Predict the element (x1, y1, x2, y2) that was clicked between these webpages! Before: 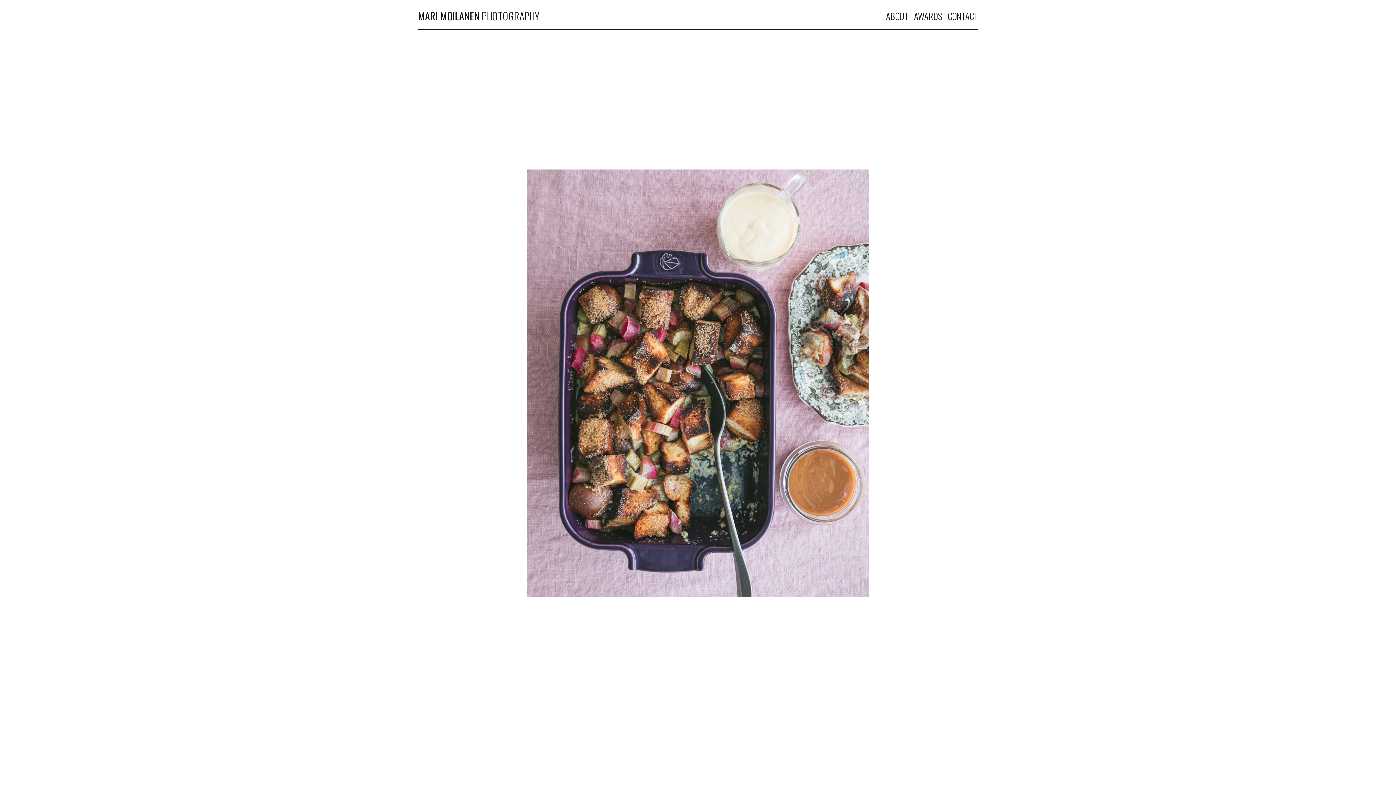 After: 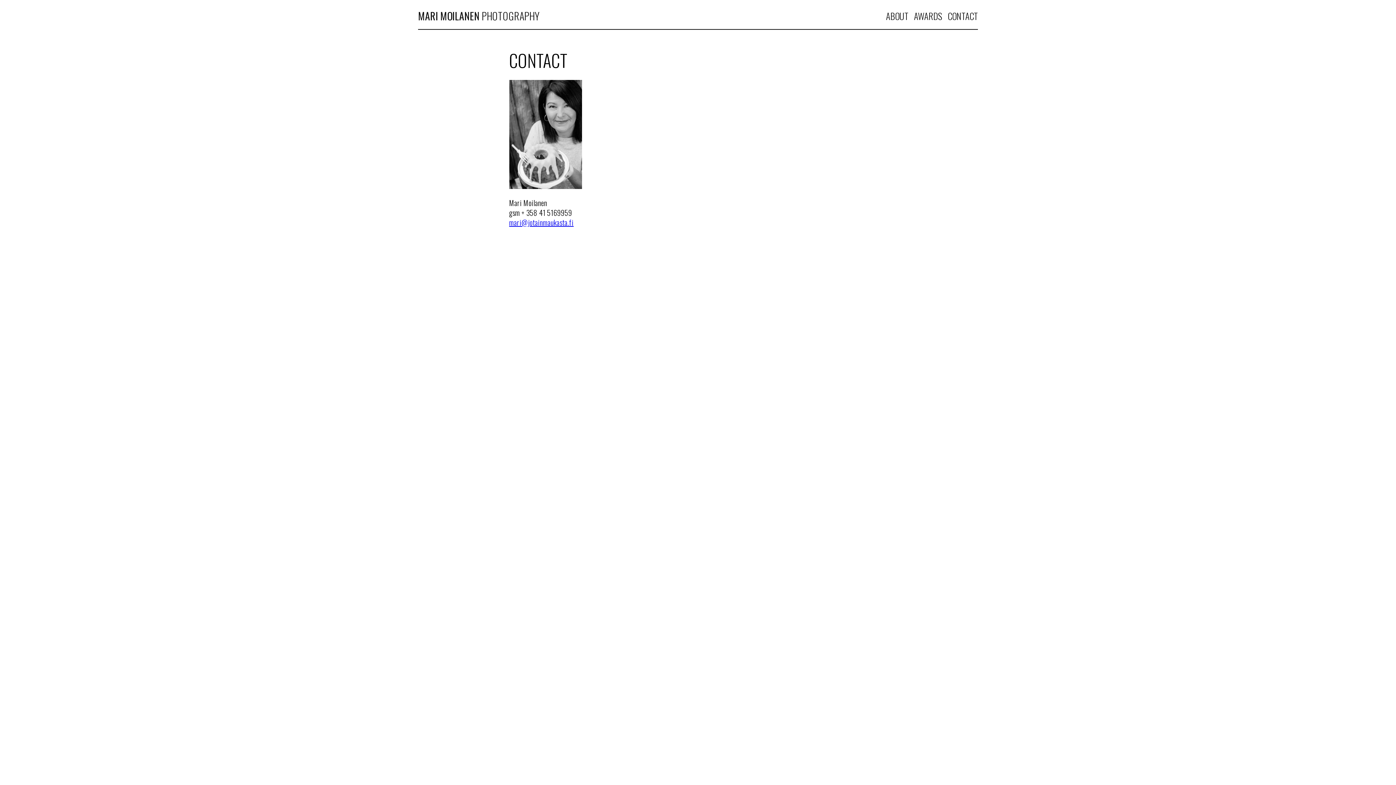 Action: bbox: (948, 9, 978, 22) label: CONTACT